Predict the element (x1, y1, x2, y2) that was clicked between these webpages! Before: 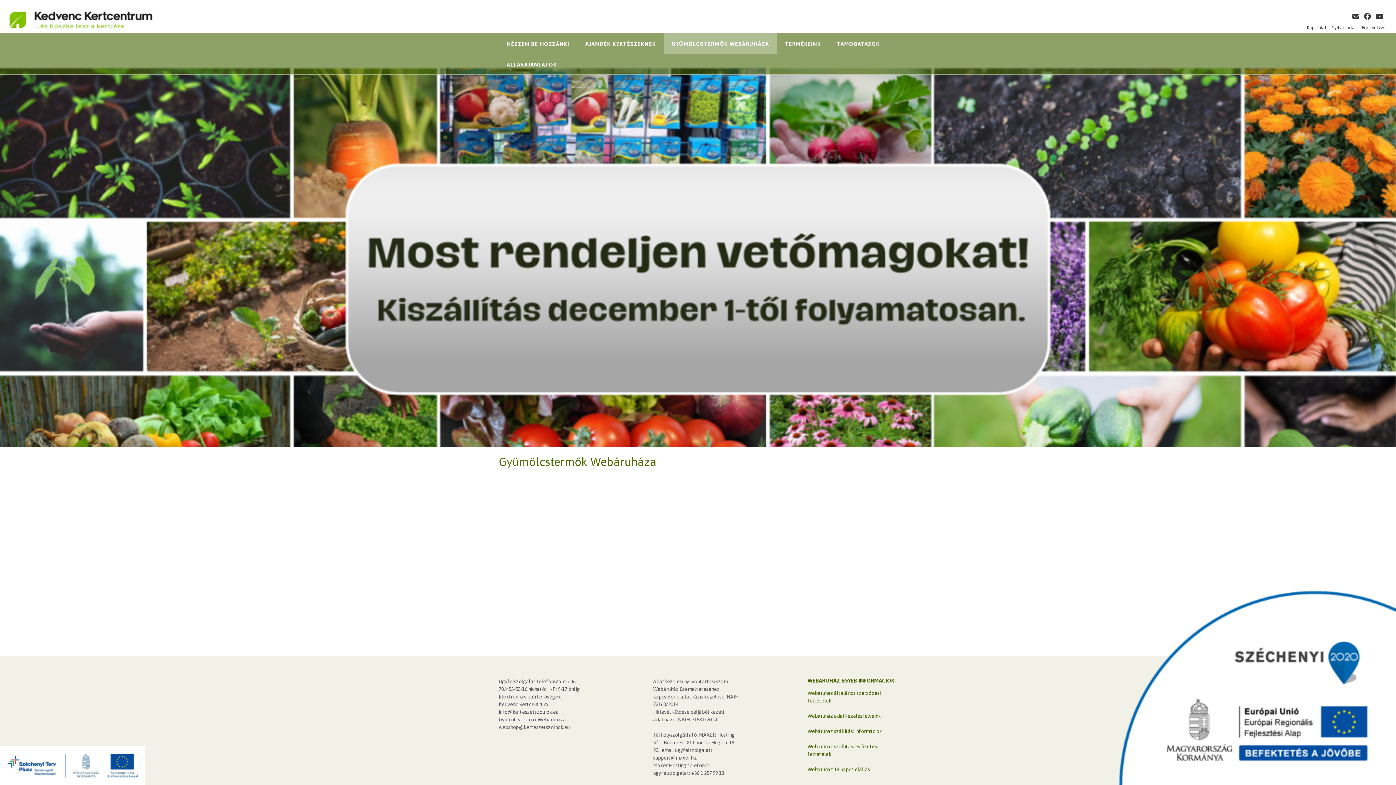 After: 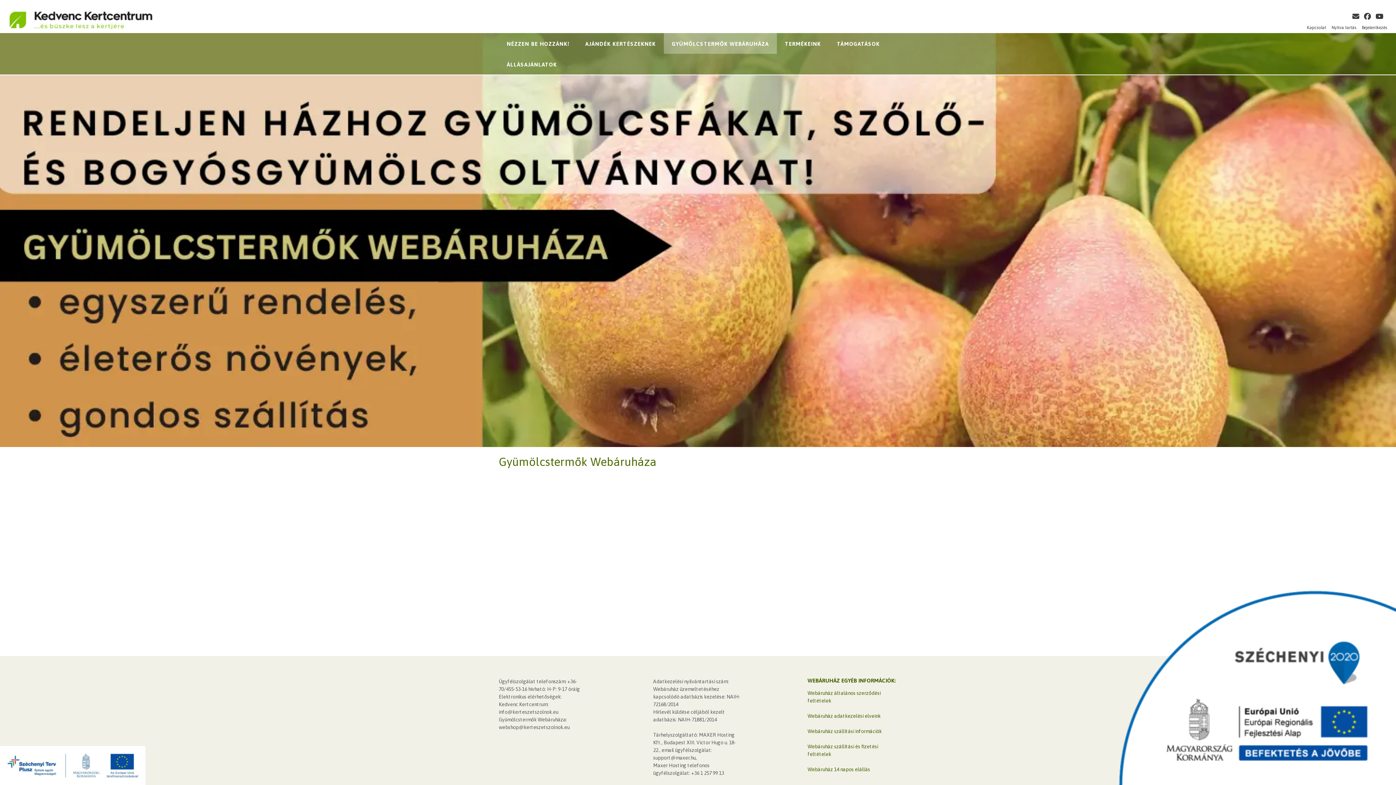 Action: label: Bejelentkezés bbox: (1362, 25, 1387, 30)